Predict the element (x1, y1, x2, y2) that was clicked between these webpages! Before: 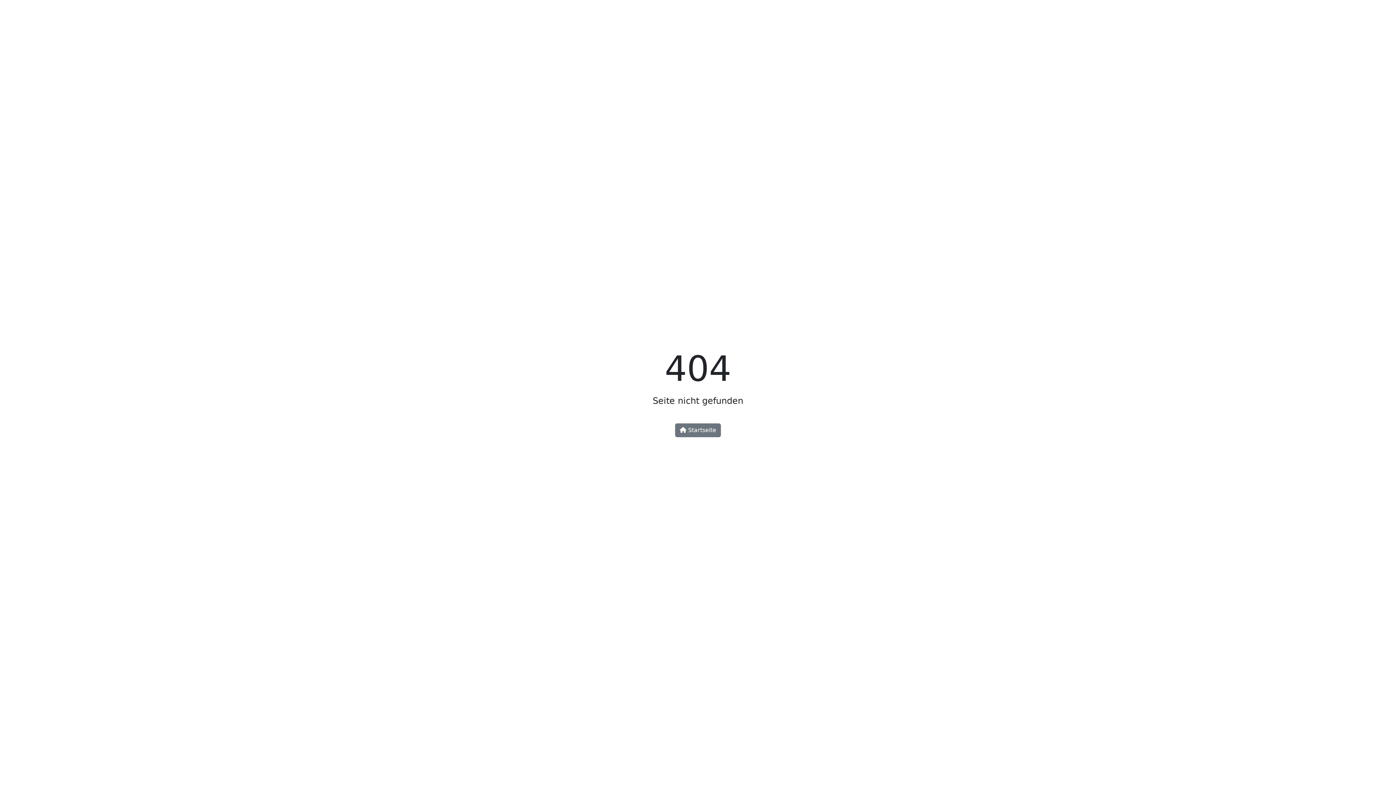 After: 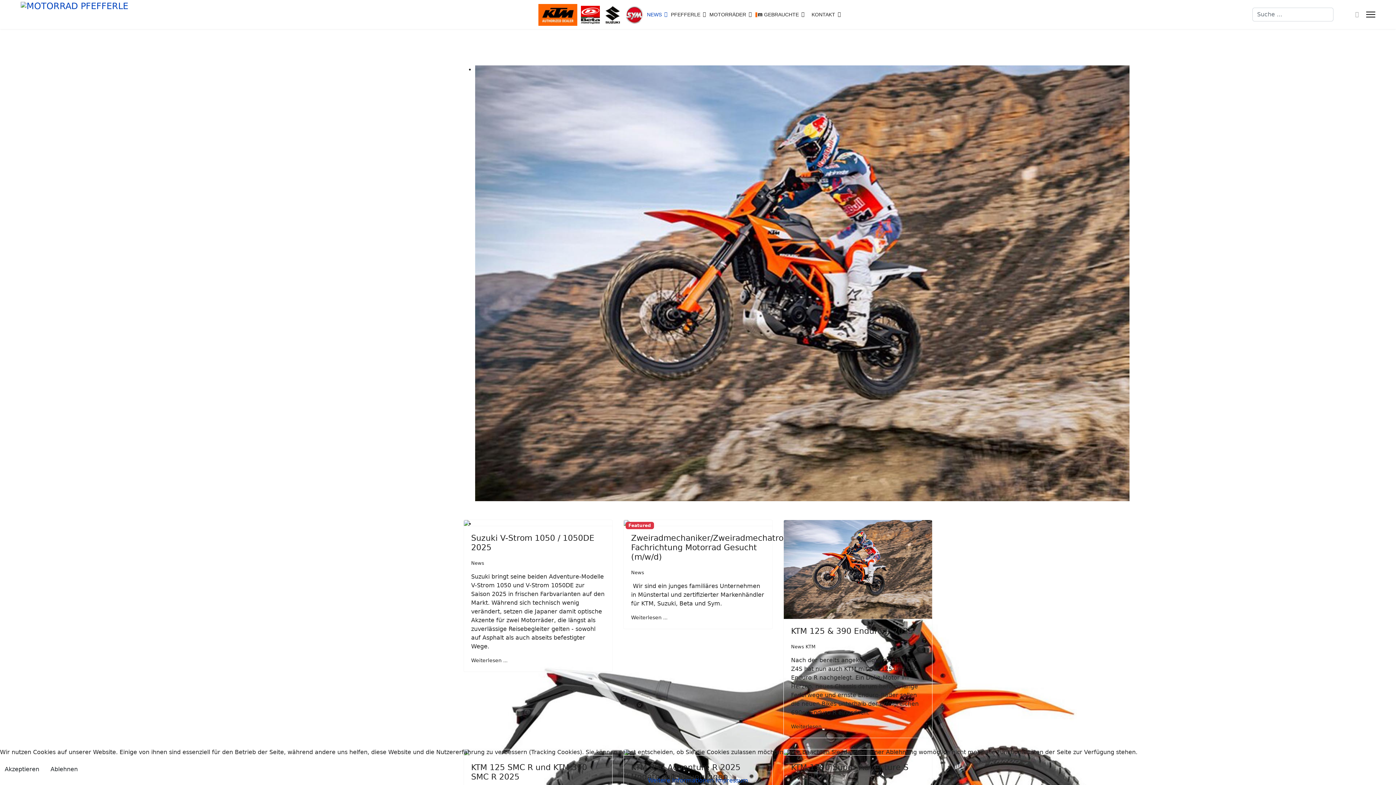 Action: label:  Startseite bbox: (675, 423, 721, 437)